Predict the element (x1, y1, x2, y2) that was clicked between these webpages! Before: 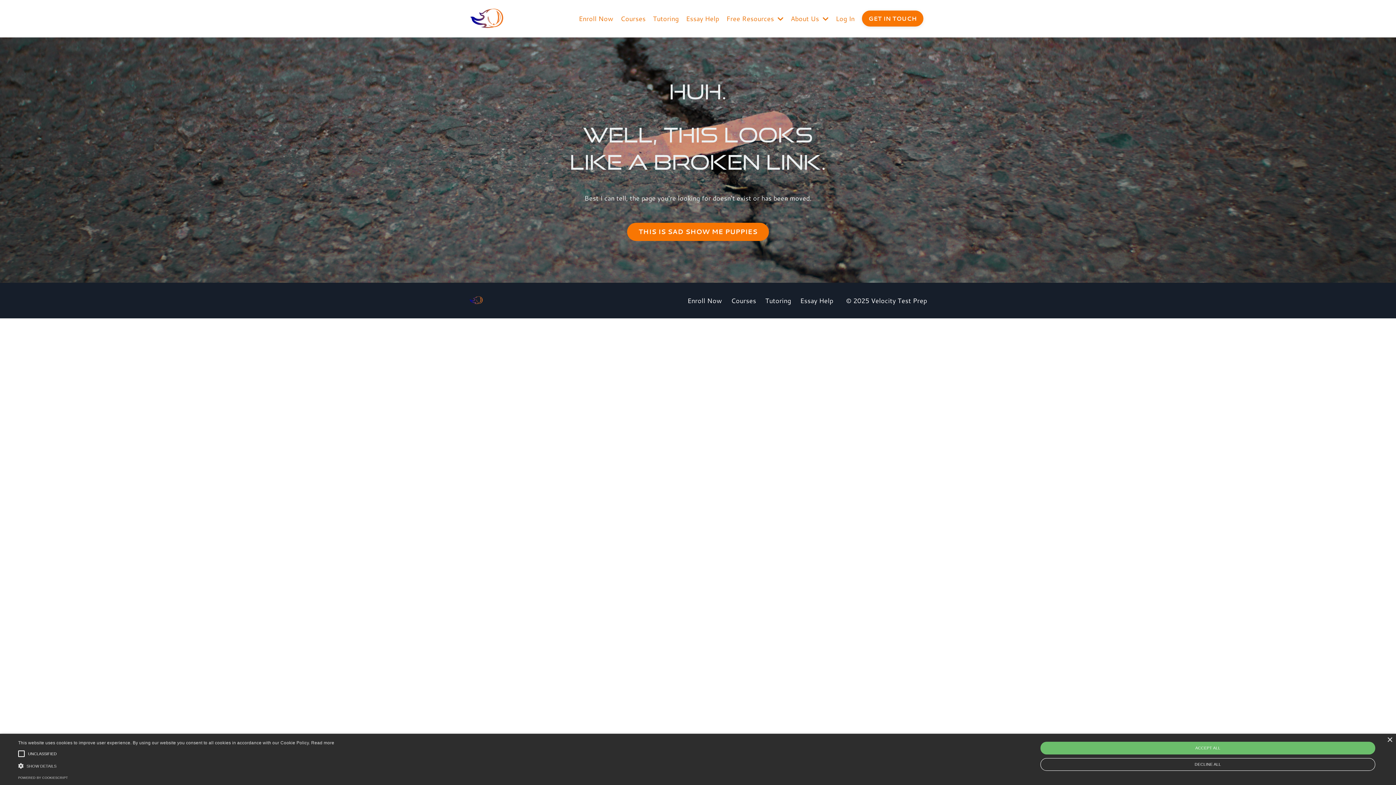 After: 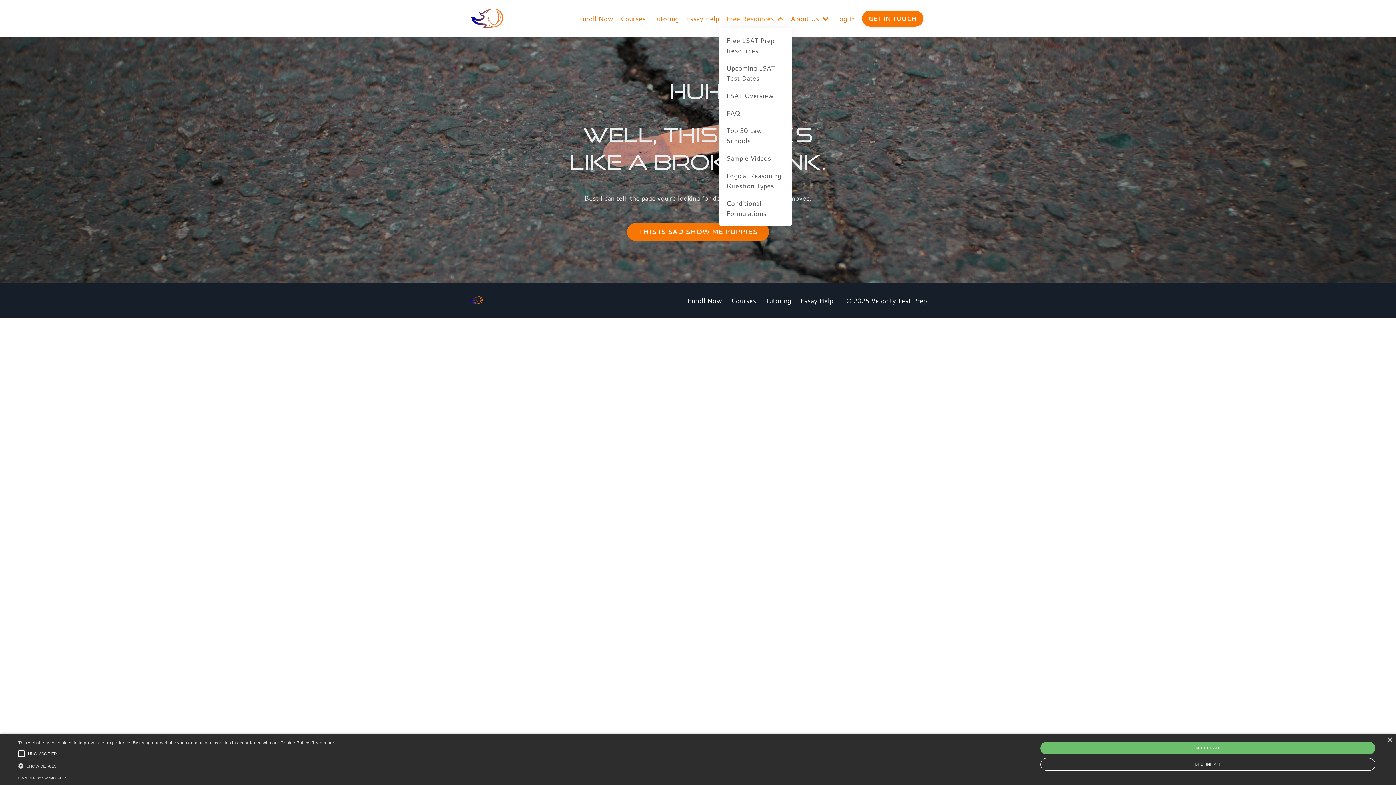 Action: bbox: (726, 13, 783, 23) label: Free Resources 